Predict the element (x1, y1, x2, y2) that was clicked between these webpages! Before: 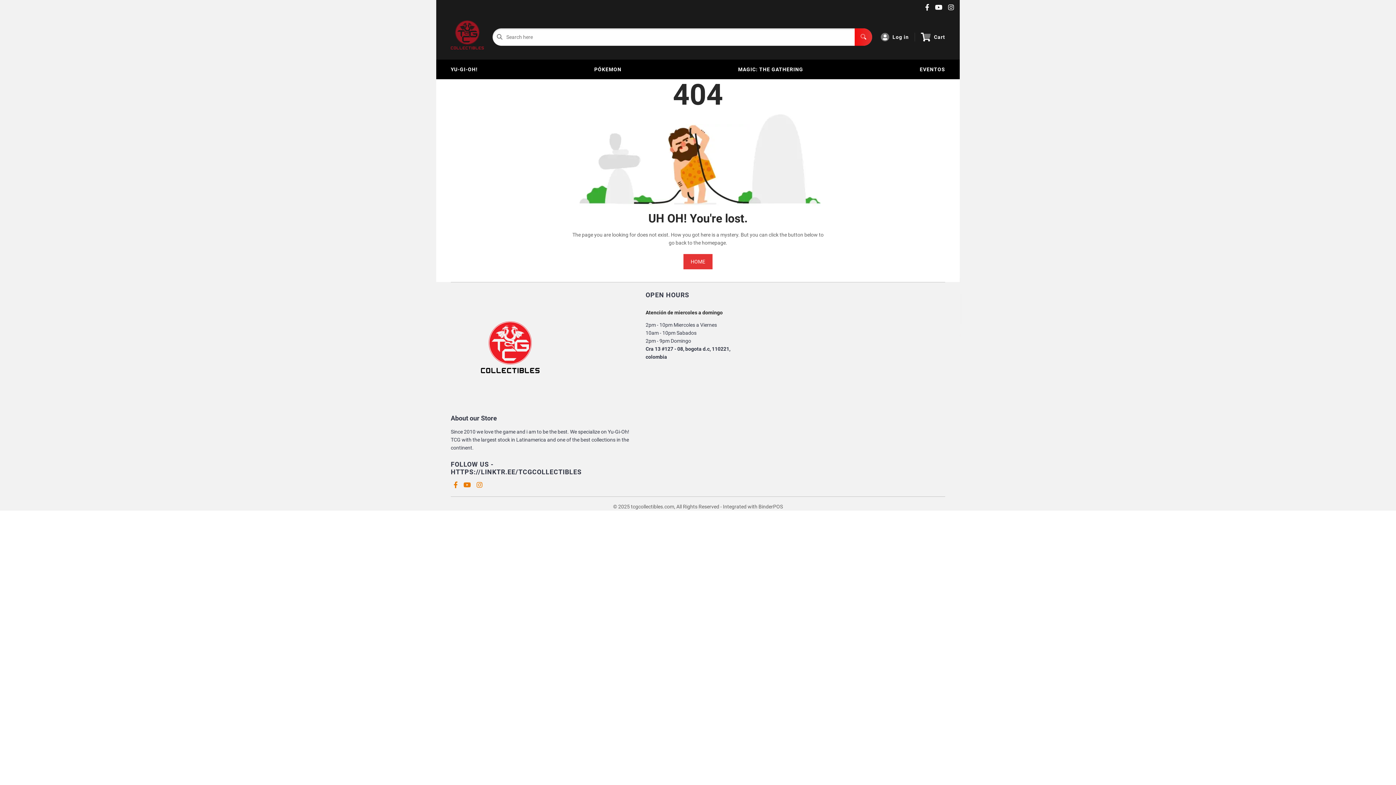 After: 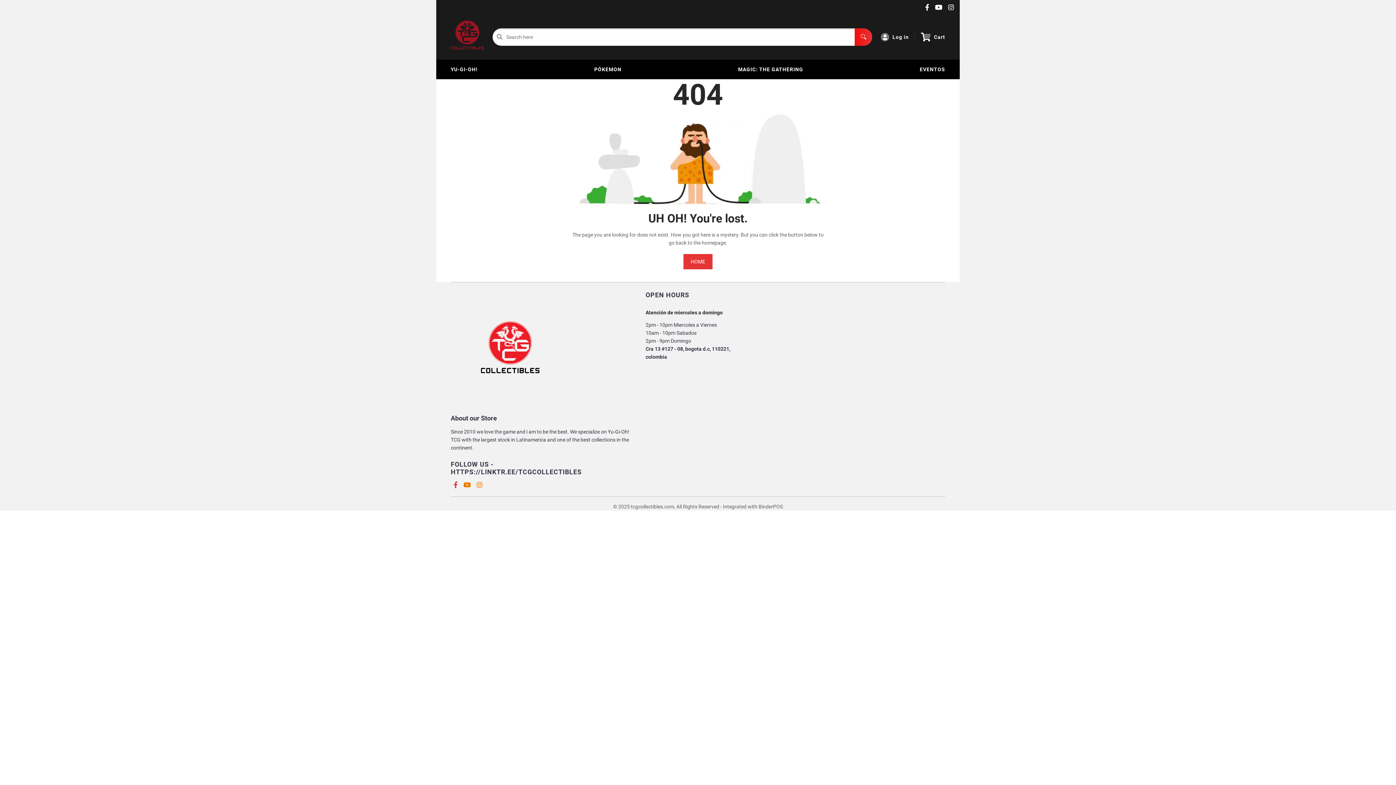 Action: bbox: (450, 481, 460, 489)